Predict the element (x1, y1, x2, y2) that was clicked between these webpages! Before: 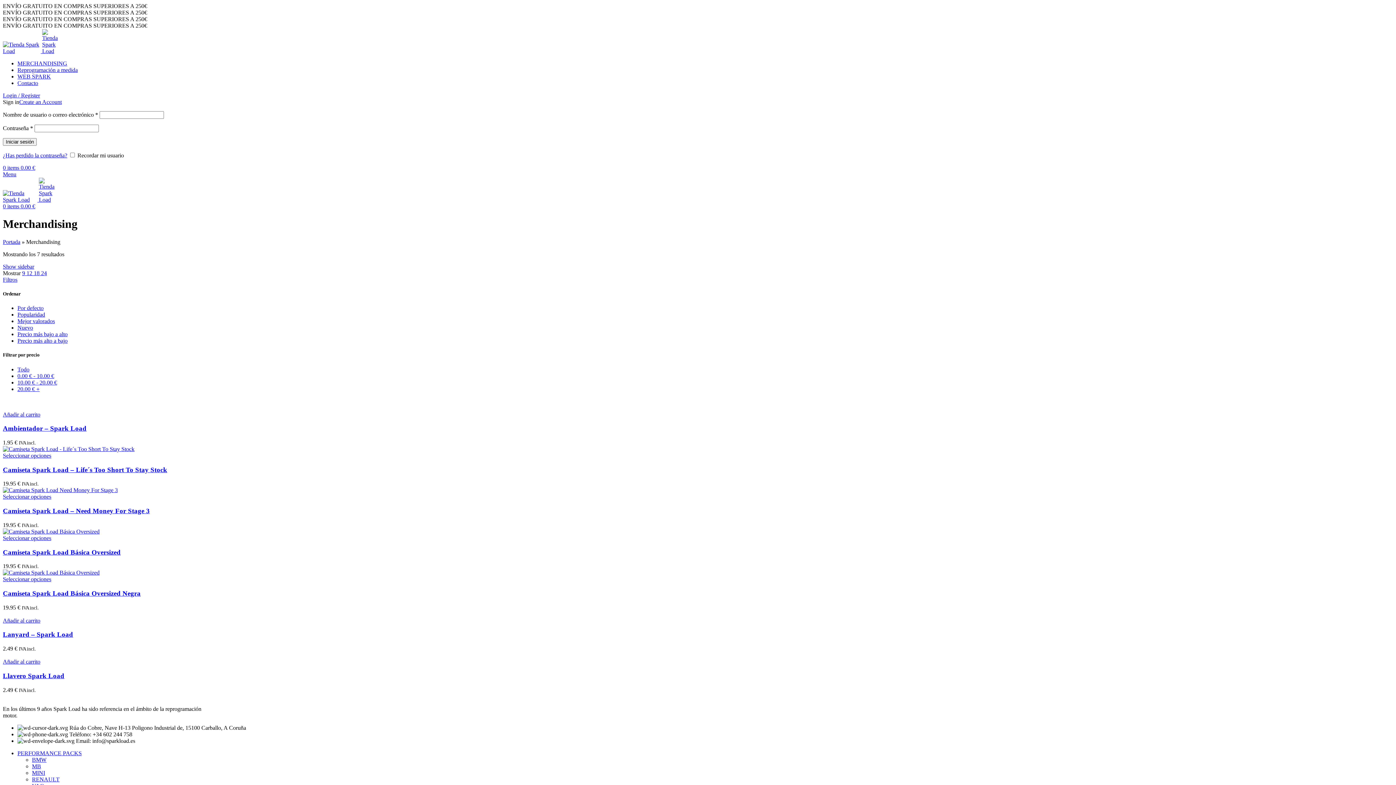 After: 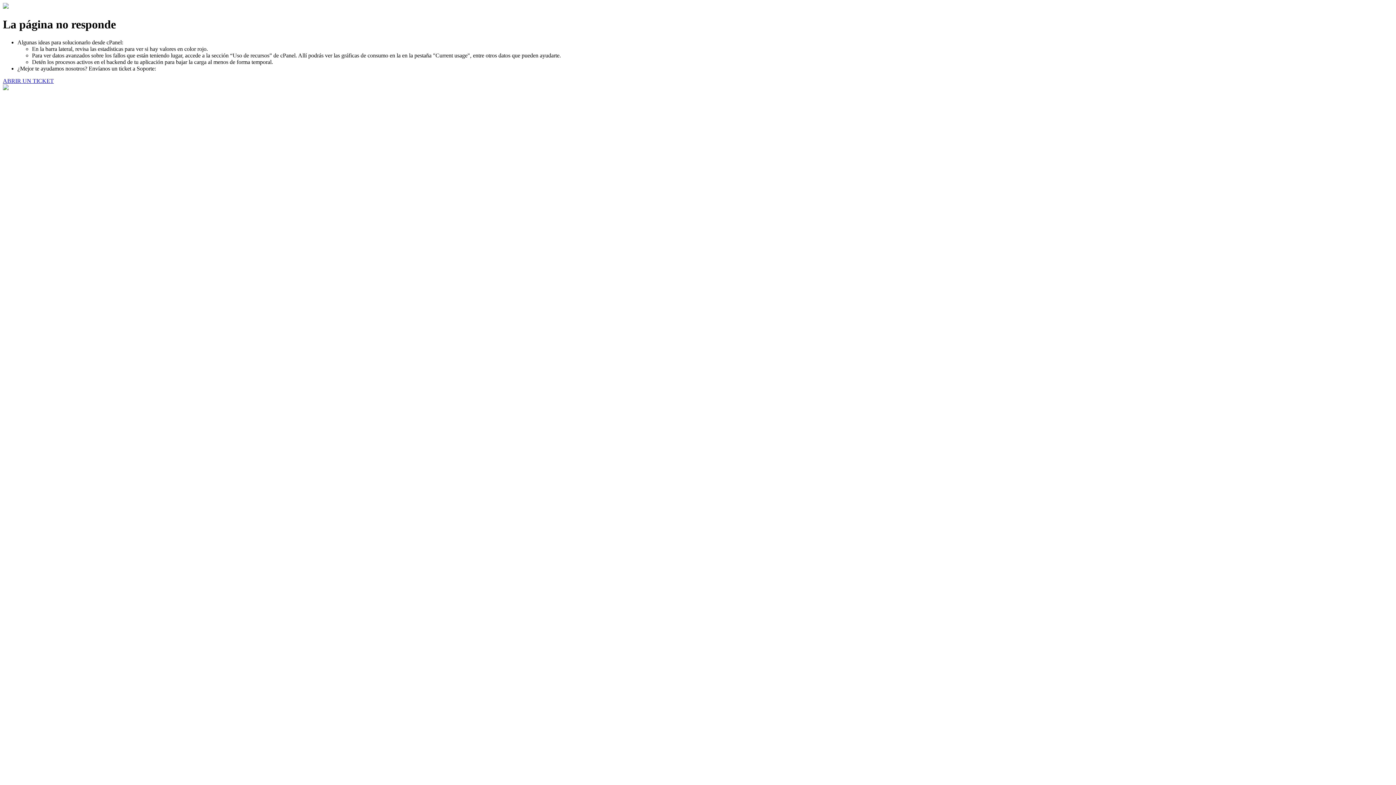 Action: bbox: (2, 164, 35, 170) label: 0 items 0.00 €